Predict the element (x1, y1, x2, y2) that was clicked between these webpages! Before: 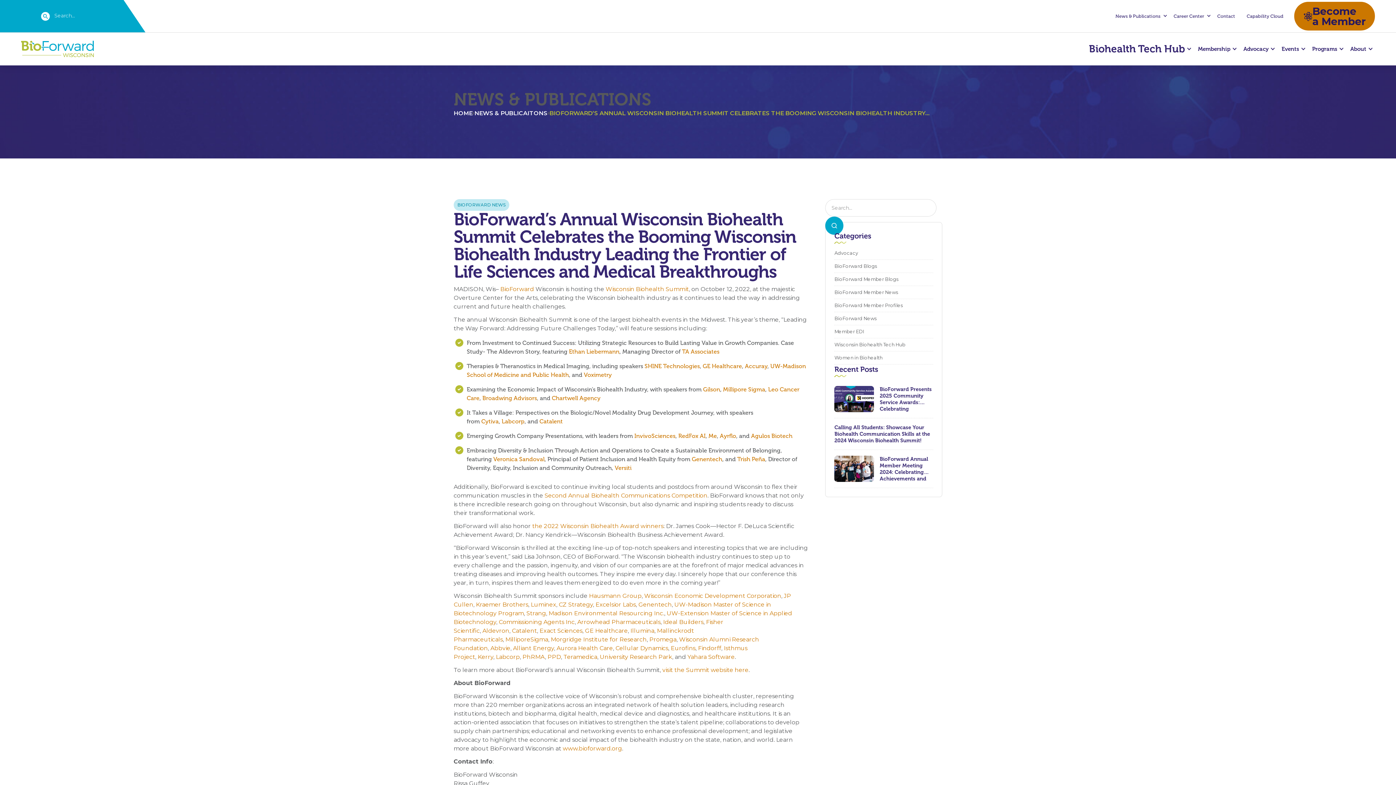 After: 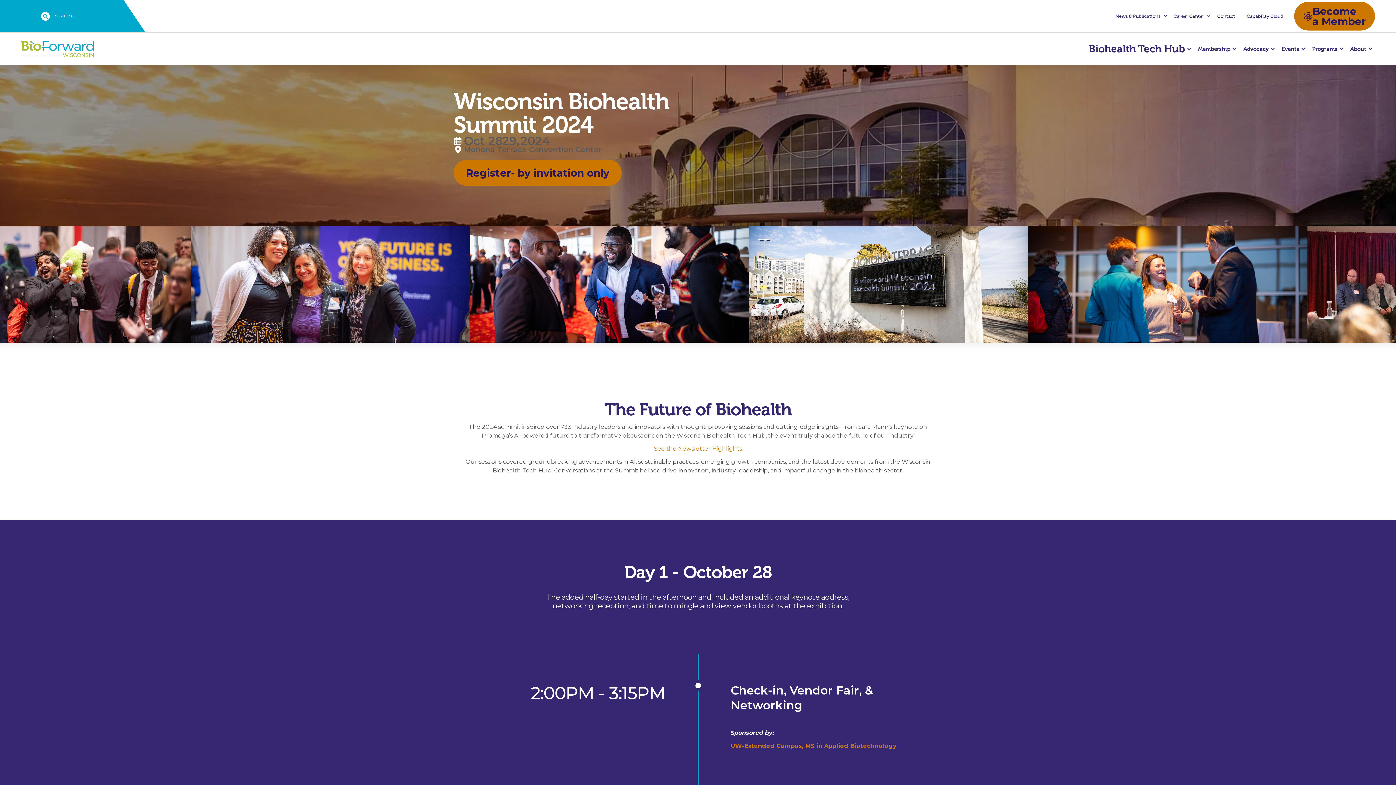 Action: bbox: (532, 522, 663, 529) label: the 2022 Wisconsin Biohealth Award winners